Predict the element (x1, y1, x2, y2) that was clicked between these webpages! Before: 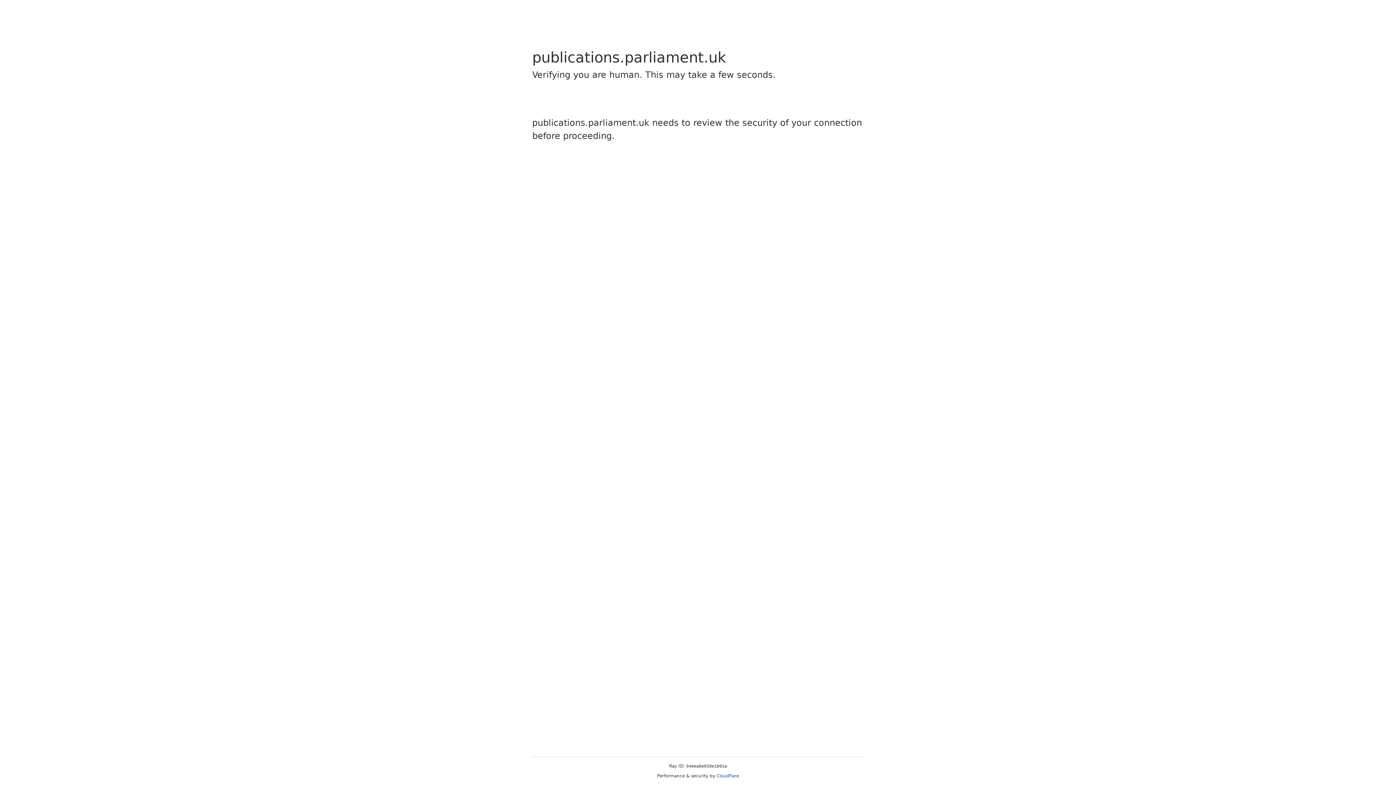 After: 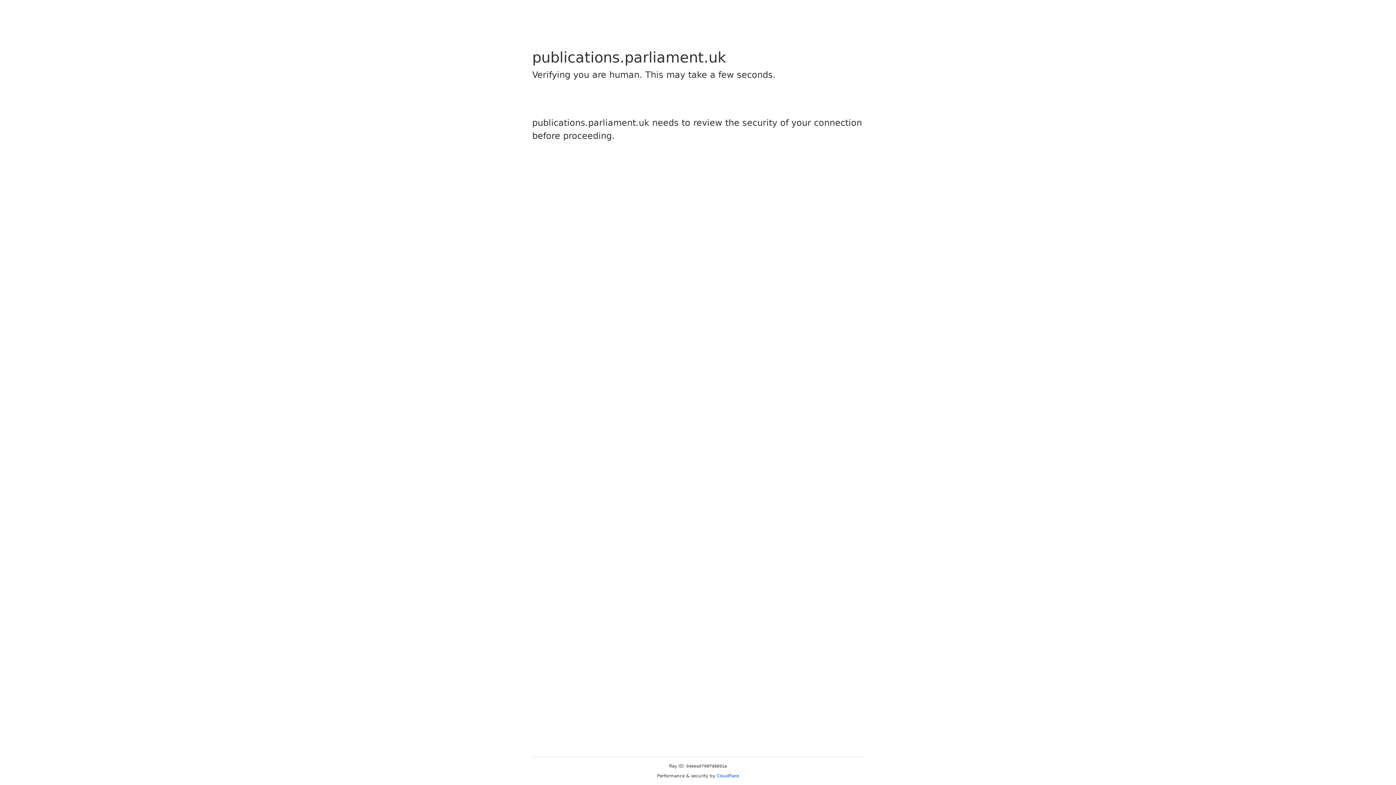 Action: bbox: (716, 773, 739, 778) label: Cloudflare